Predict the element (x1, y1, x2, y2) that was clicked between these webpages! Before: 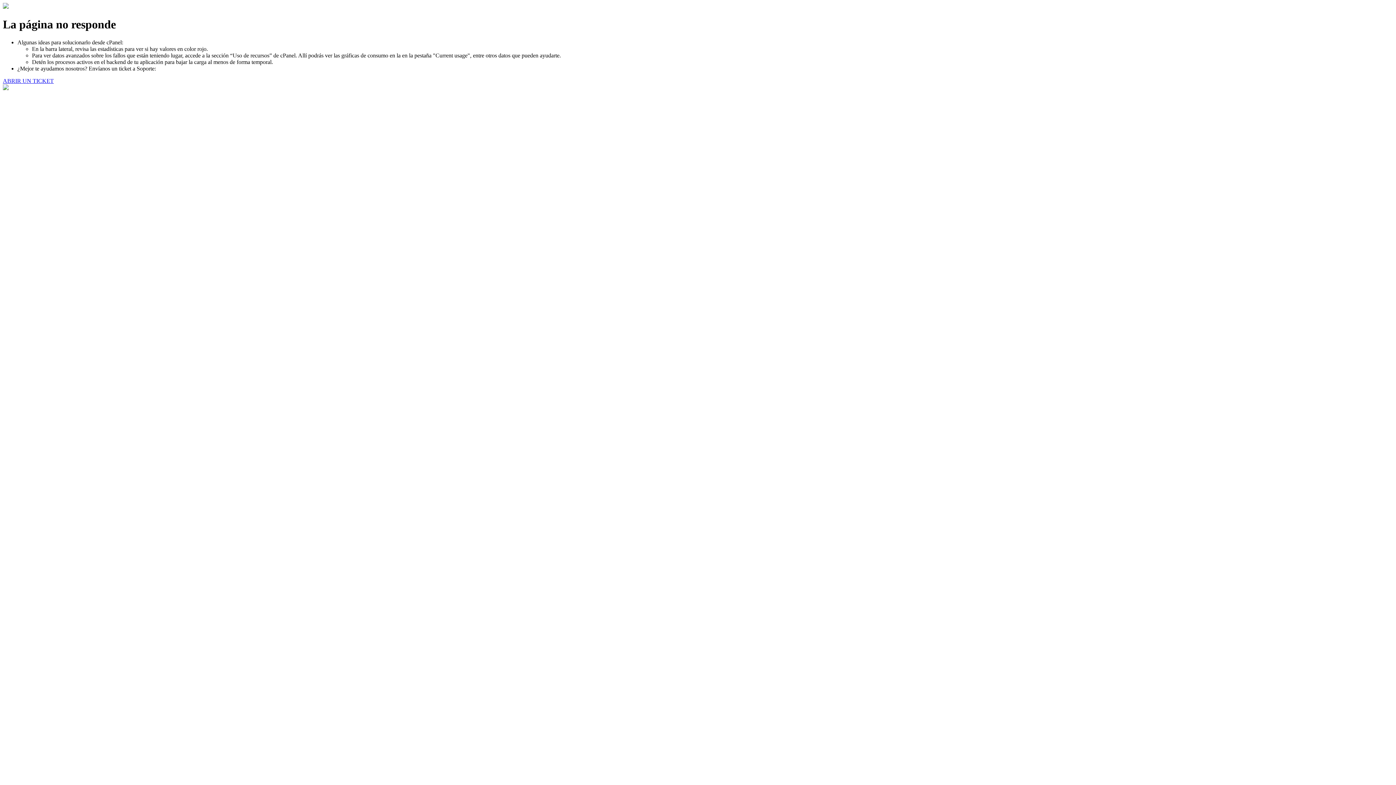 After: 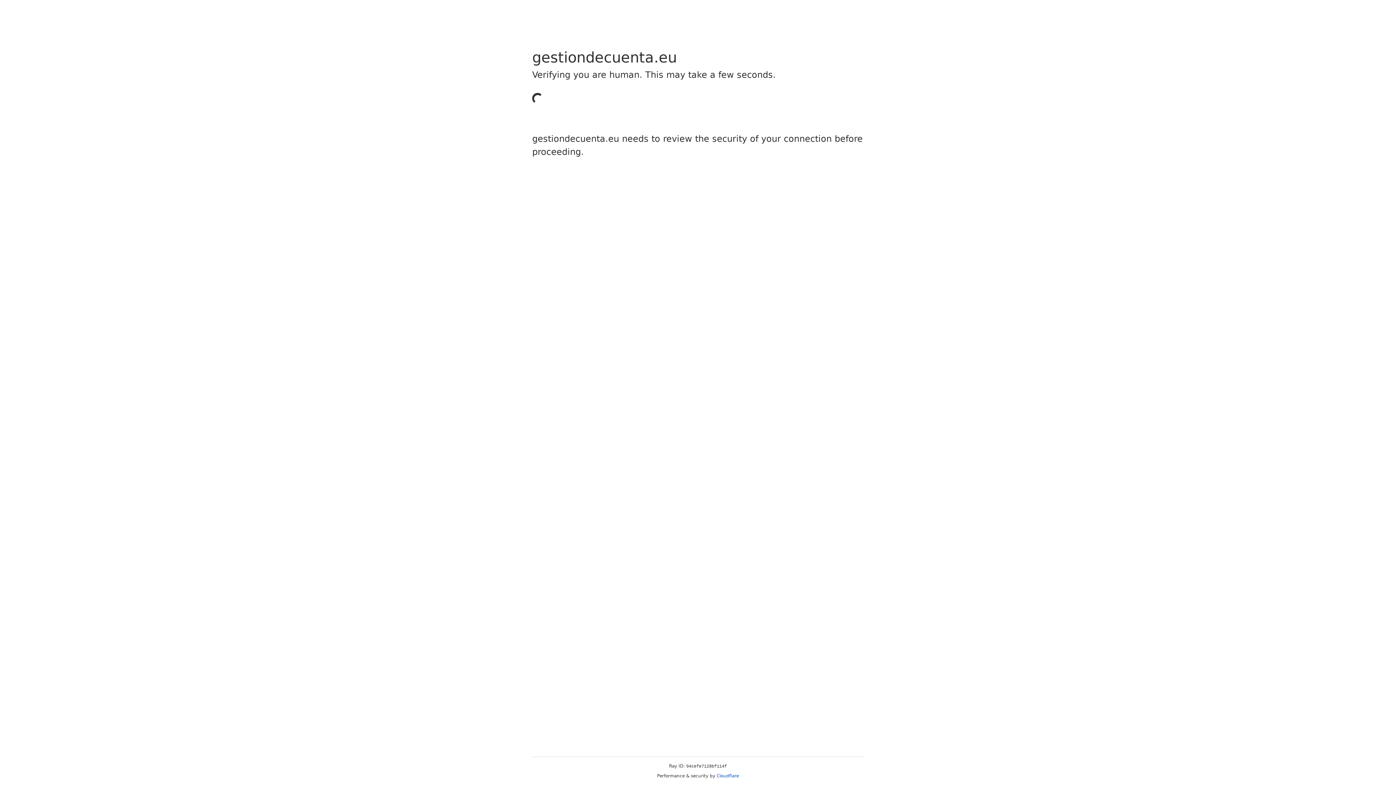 Action: label: ABRIR UN TICKET bbox: (2, 77, 53, 83)